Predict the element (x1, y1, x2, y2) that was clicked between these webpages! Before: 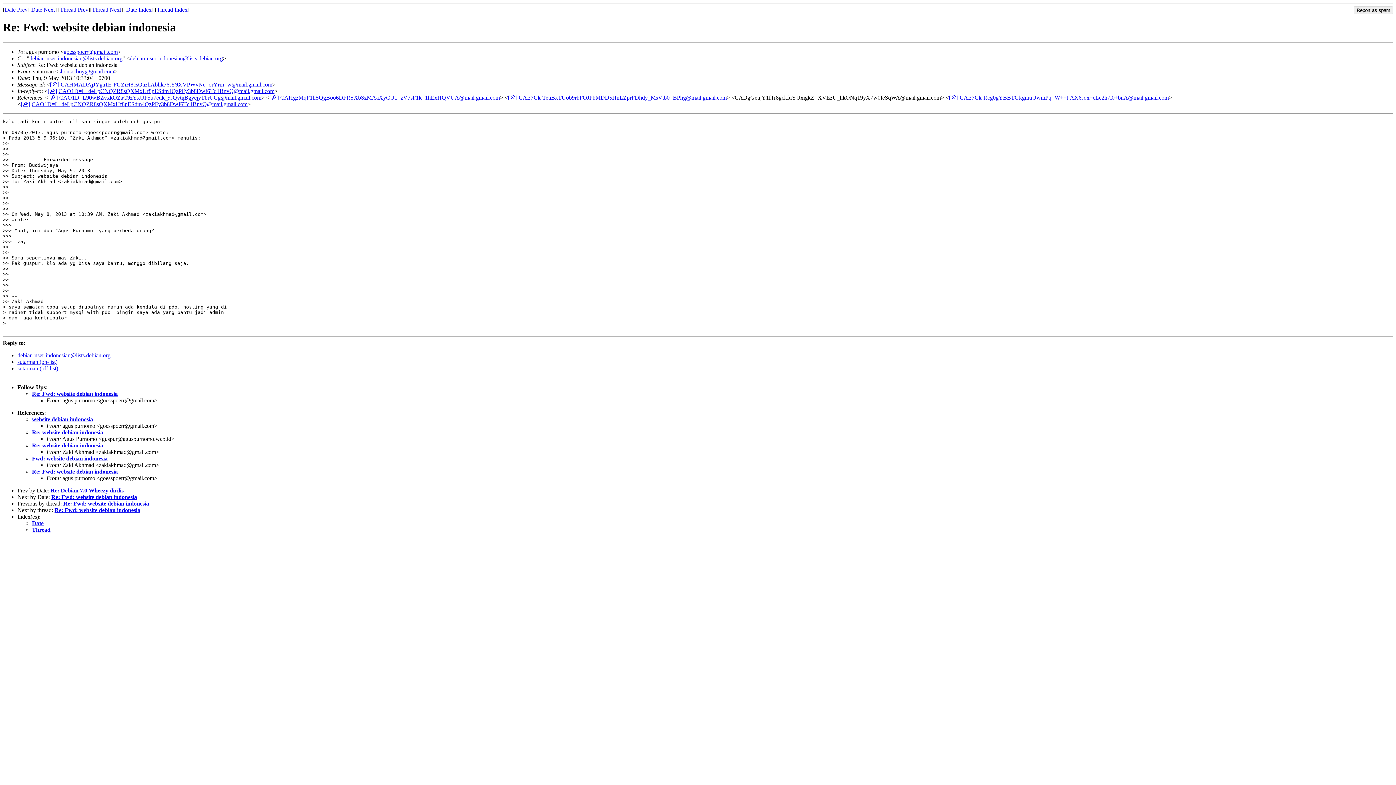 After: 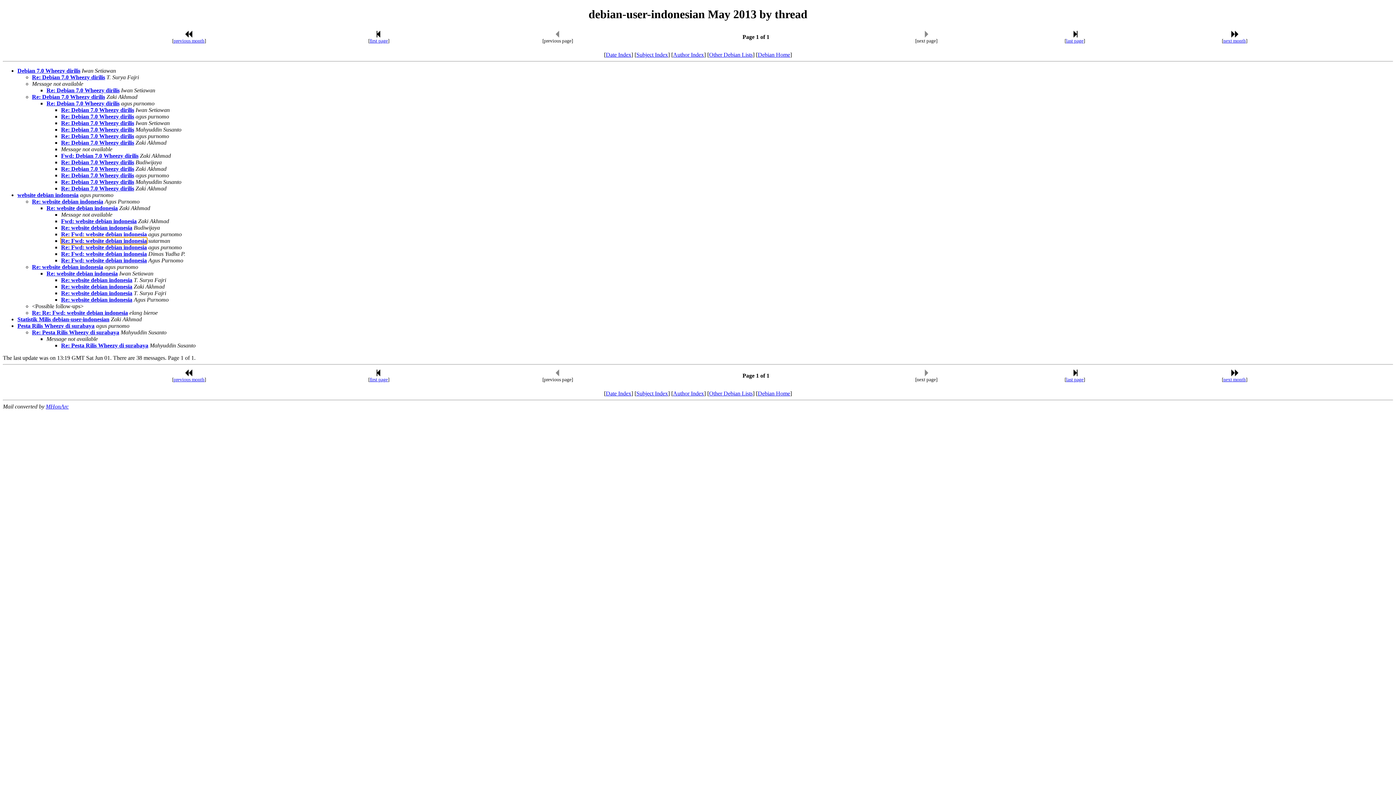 Action: label: Thread bbox: (32, 526, 50, 533)